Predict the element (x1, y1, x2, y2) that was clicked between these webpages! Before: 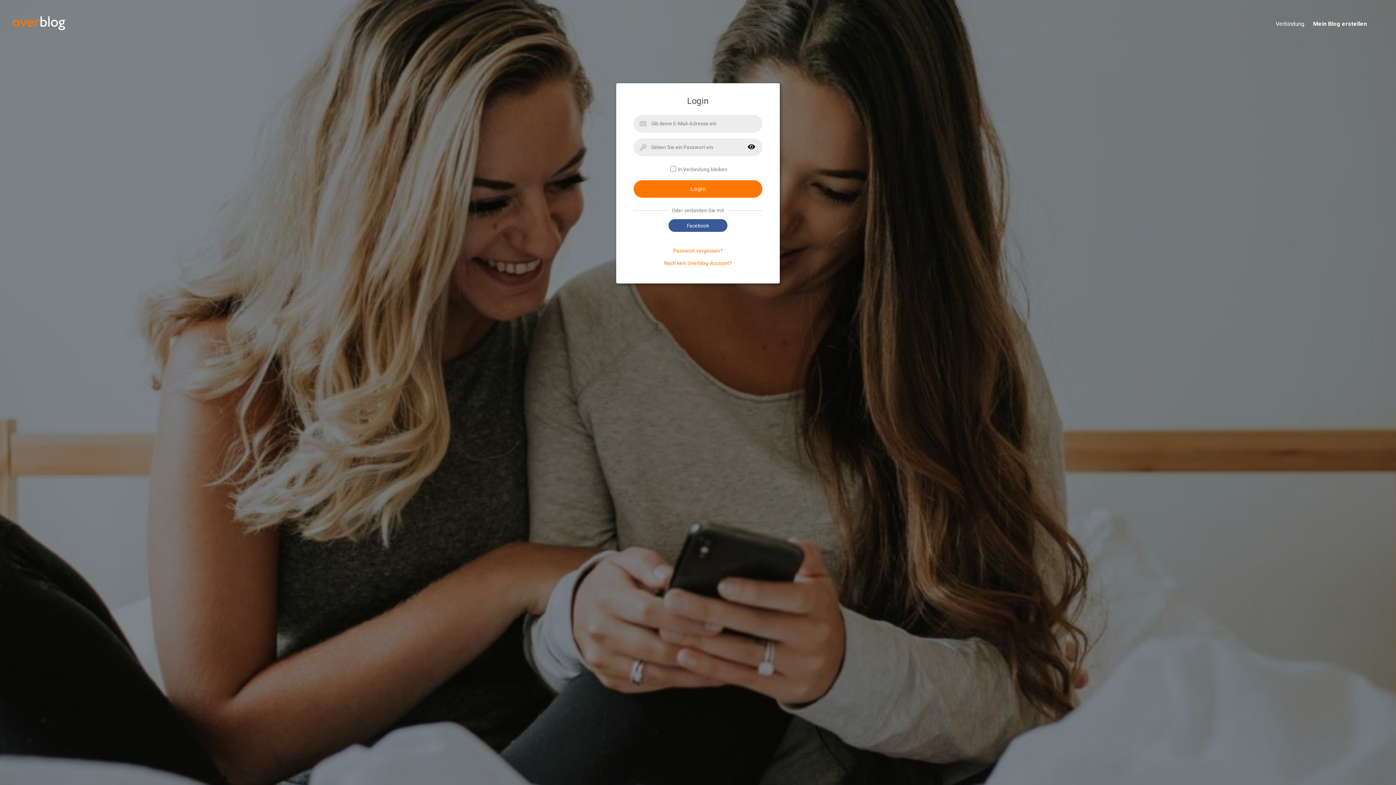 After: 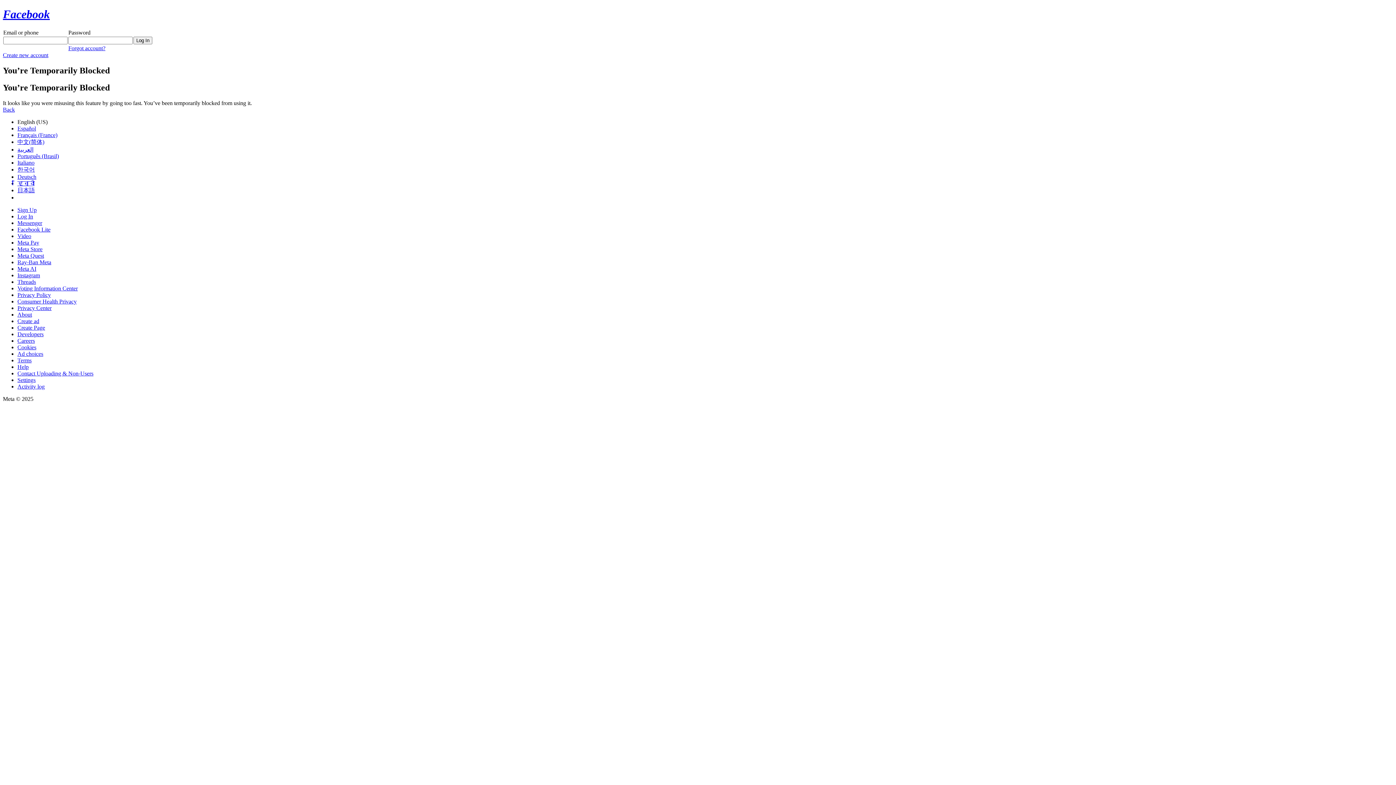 Action: bbox: (668, 219, 727, 232) label: Facebook